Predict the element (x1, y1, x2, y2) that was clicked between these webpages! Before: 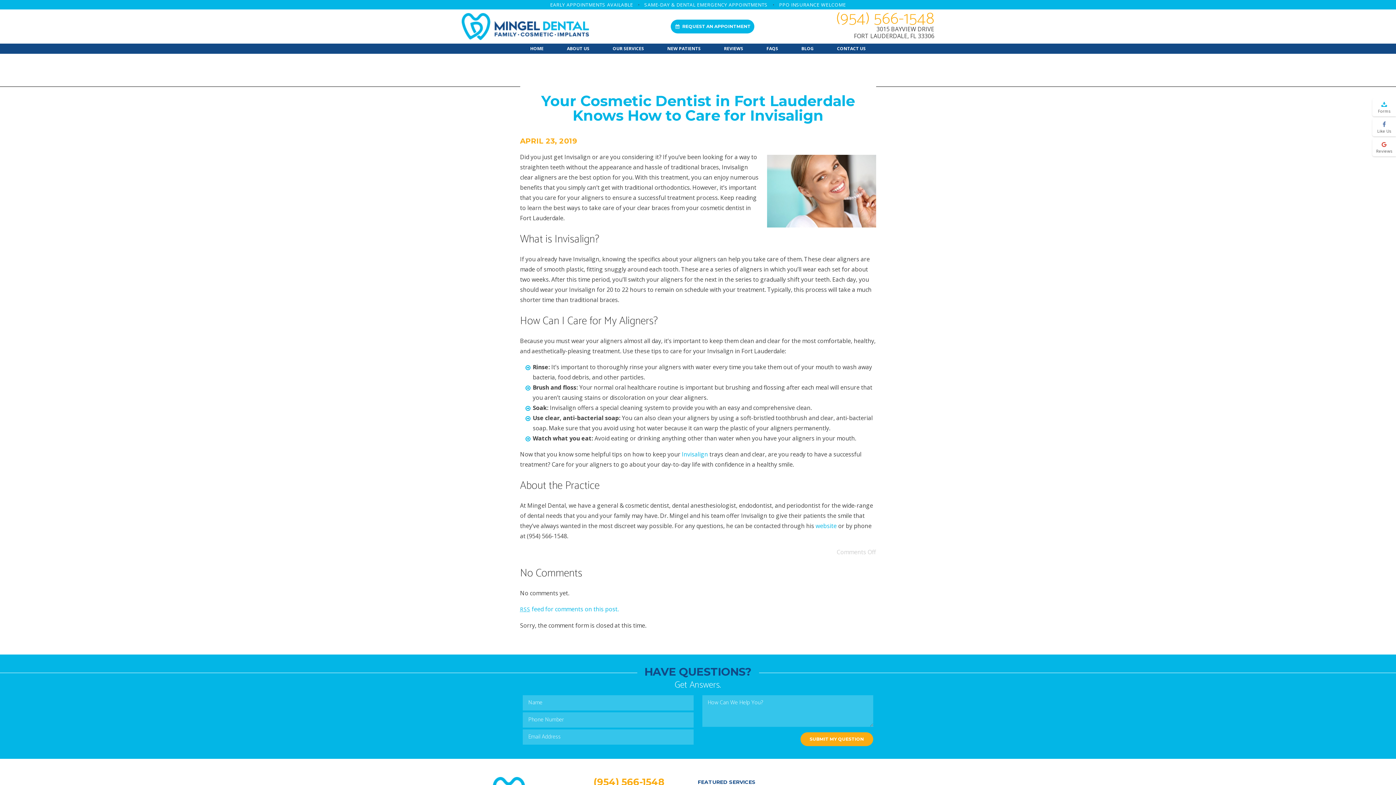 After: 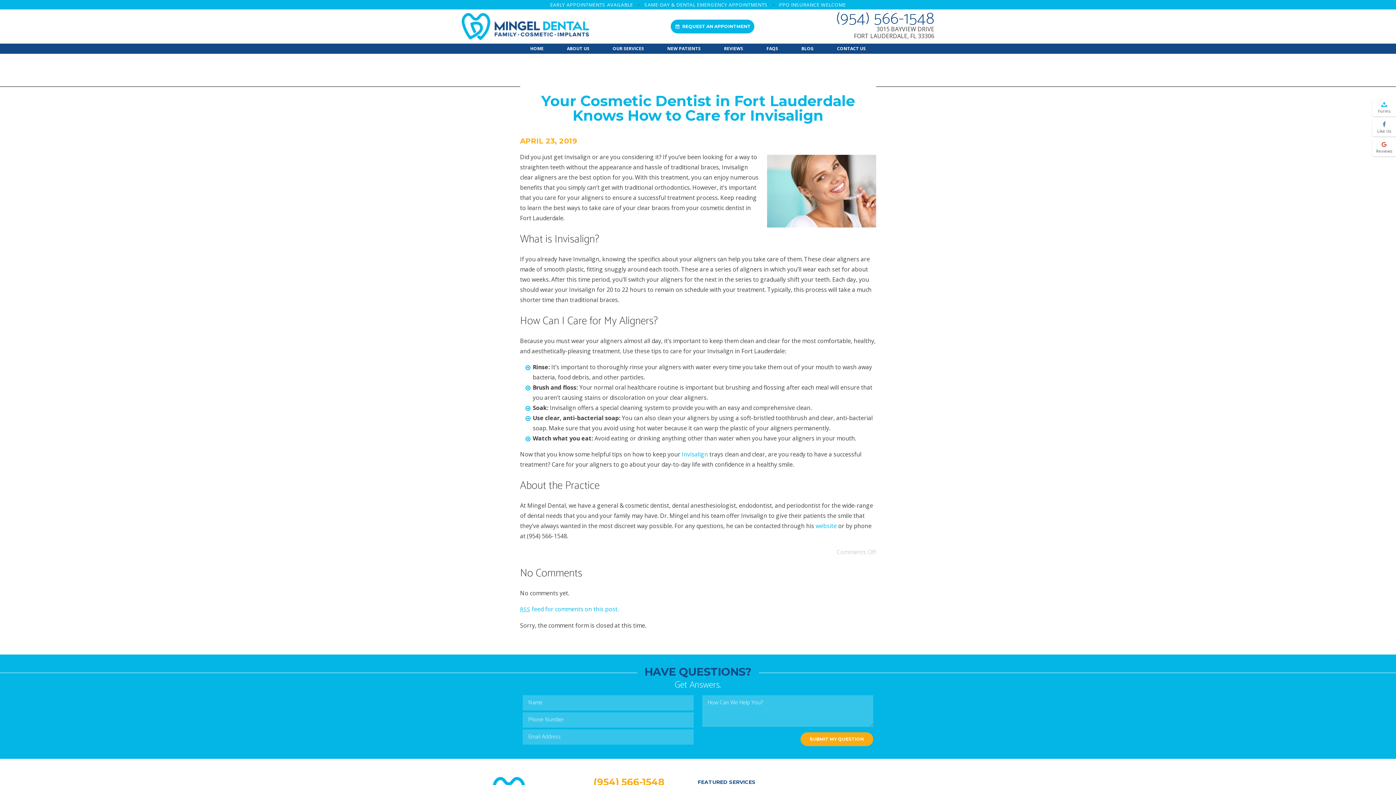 Action: label: (954) 566-1548 bbox: (836, 13, 934, 23)